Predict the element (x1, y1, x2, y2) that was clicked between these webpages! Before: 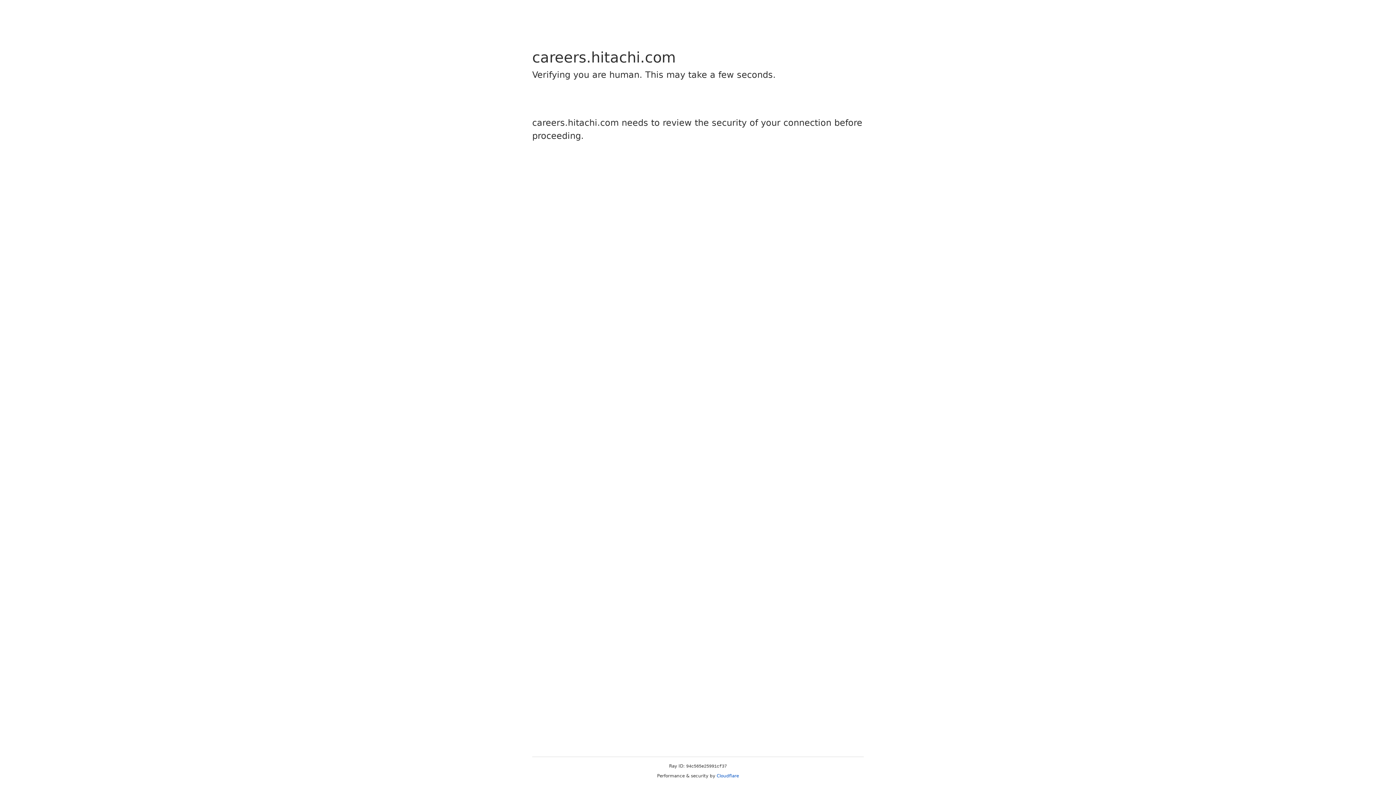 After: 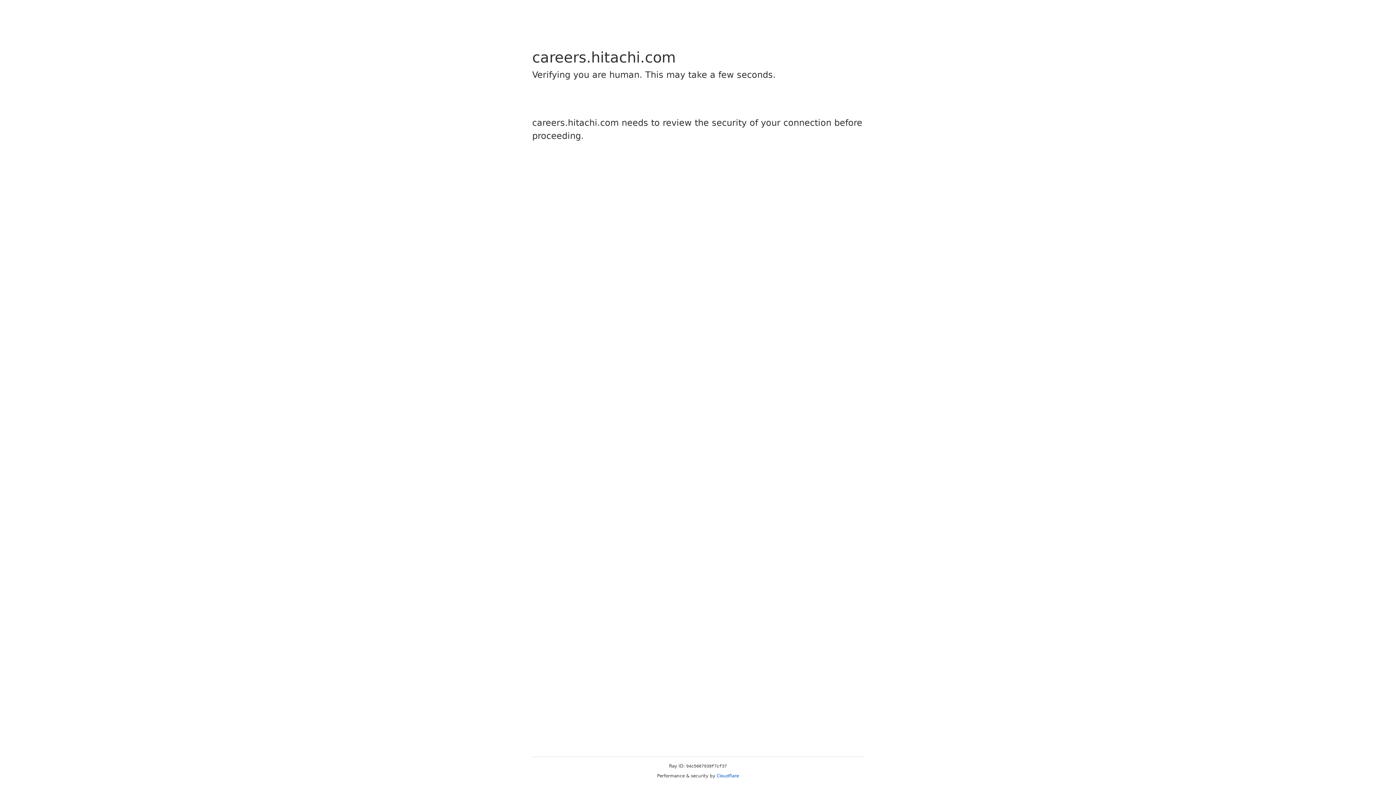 Action: bbox: (716, 773, 739, 778) label: Cloudflare